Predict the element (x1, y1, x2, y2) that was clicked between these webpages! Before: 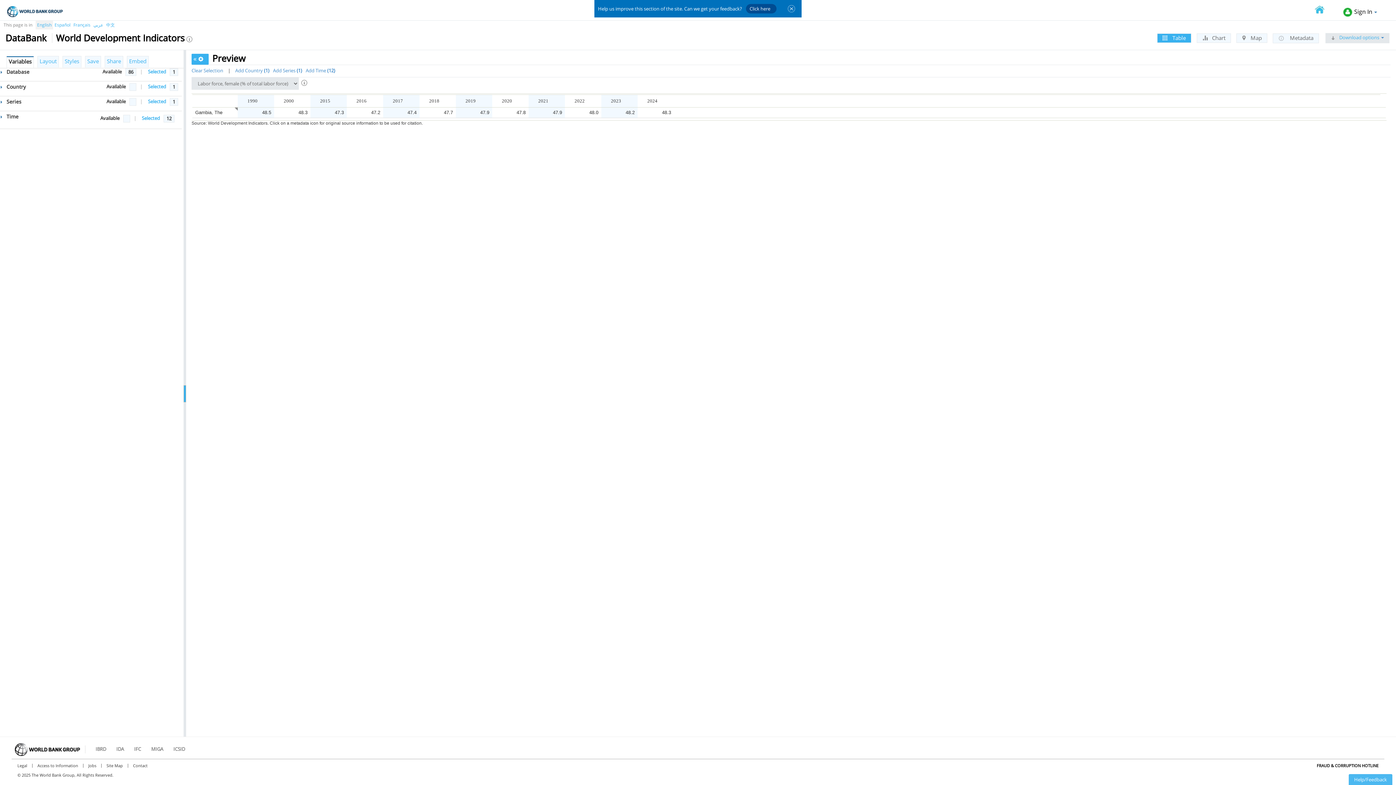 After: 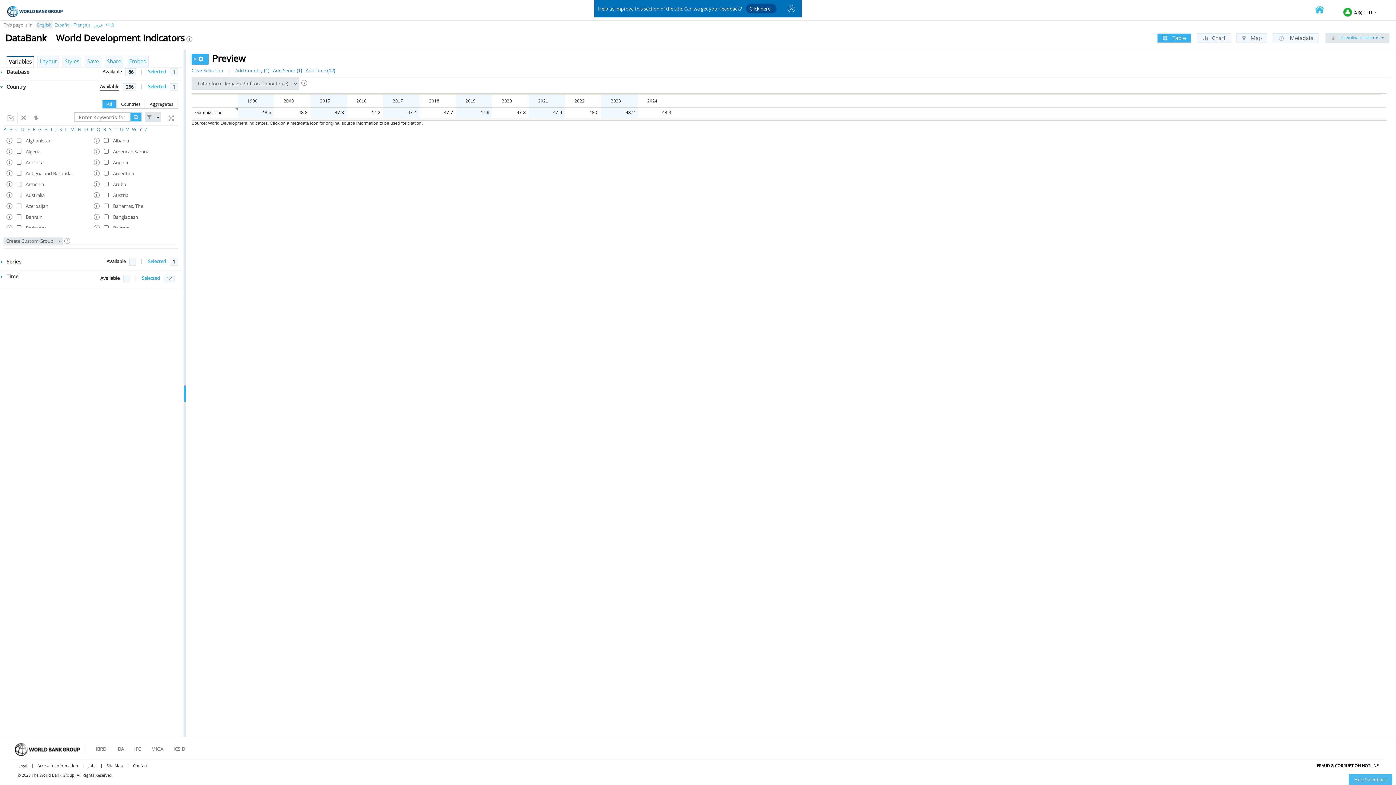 Action: label: Available bbox: (106, 83, 125, 89)